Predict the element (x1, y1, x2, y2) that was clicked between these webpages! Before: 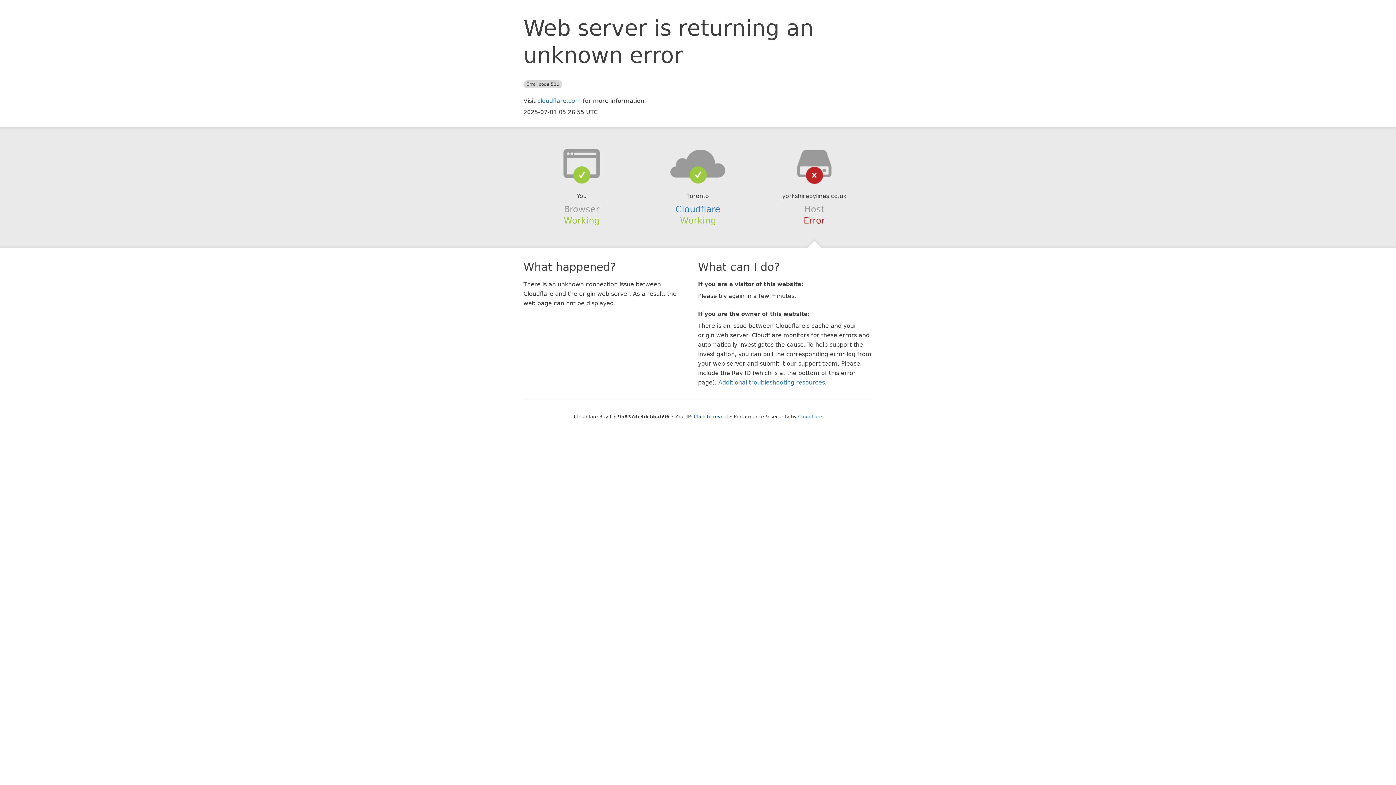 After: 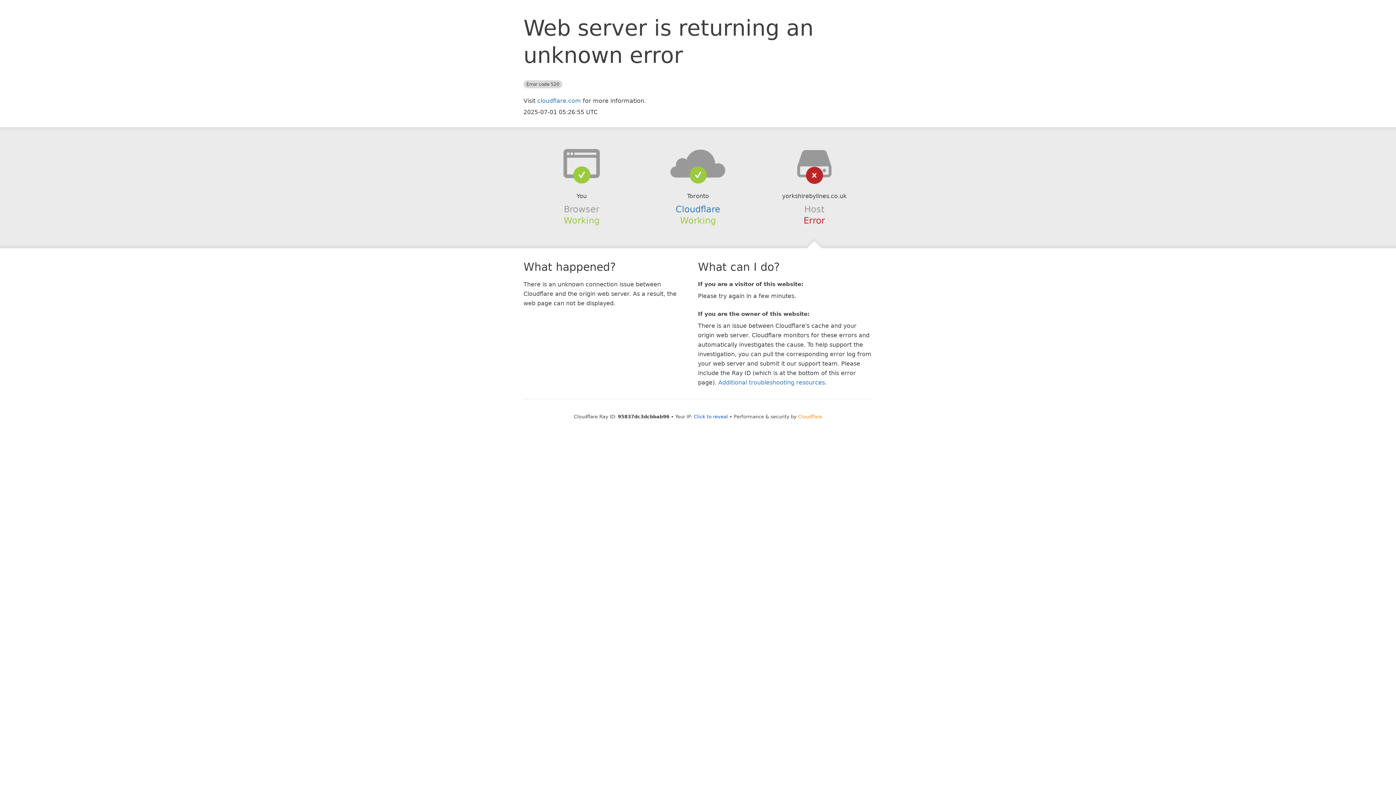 Action: label: Cloudflare bbox: (798, 414, 822, 419)